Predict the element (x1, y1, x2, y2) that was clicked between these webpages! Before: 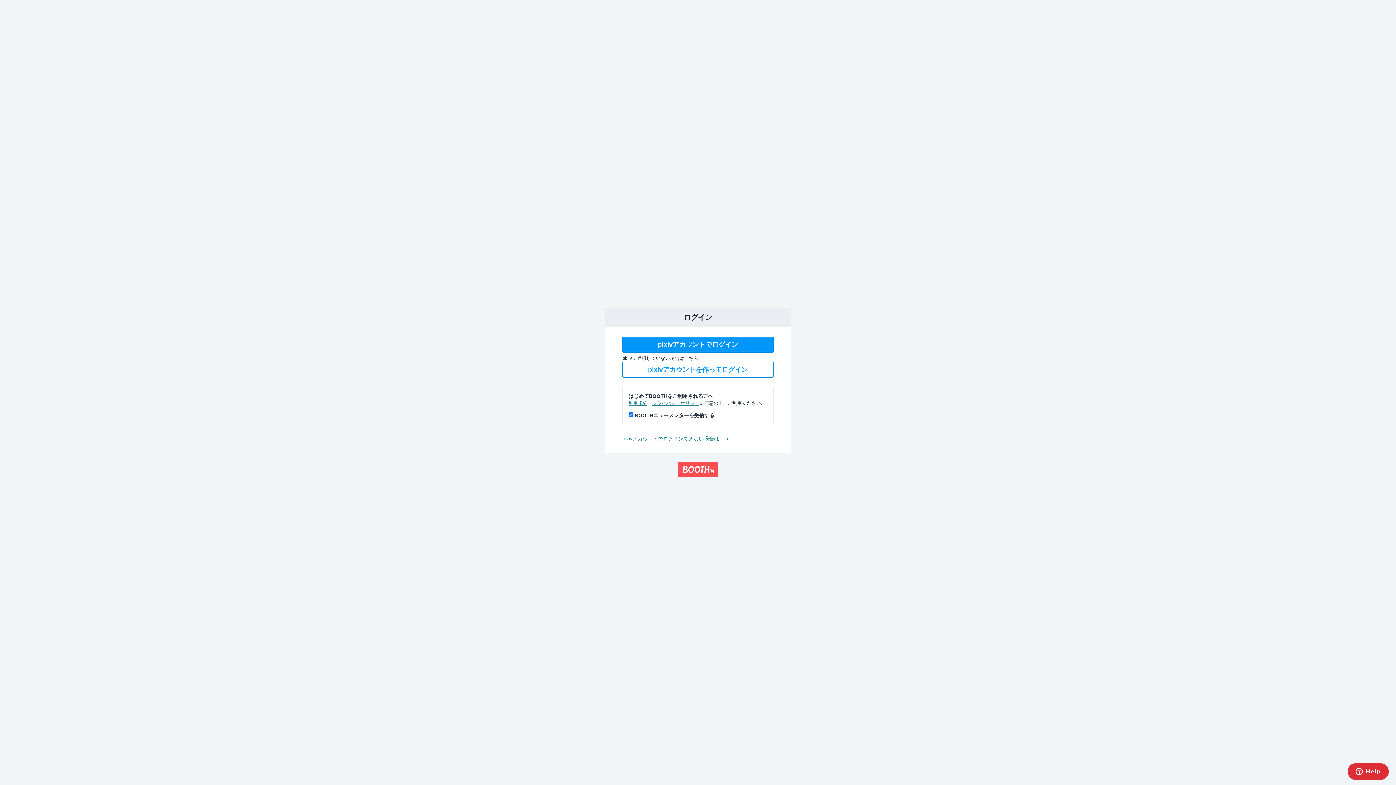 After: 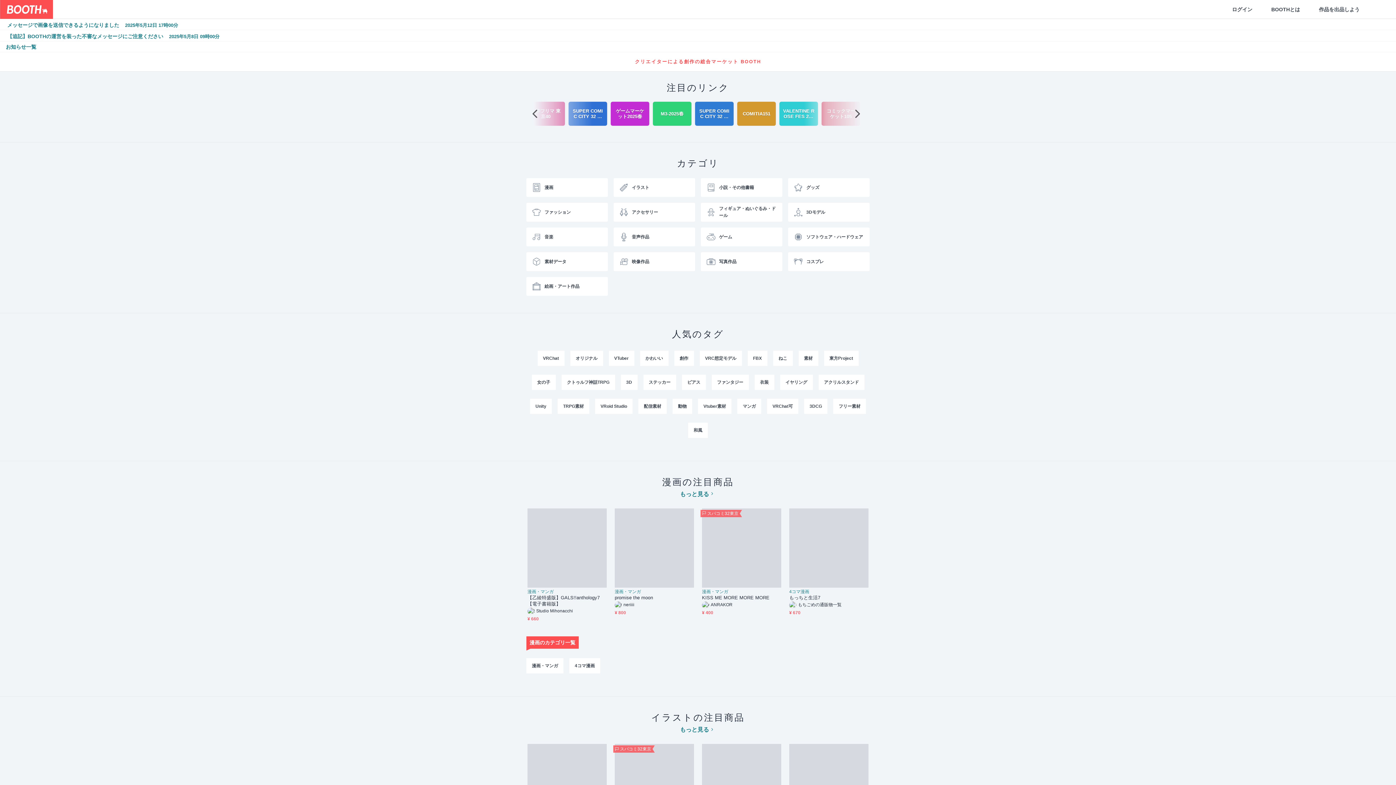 Action: bbox: (677, 464, 718, 470)